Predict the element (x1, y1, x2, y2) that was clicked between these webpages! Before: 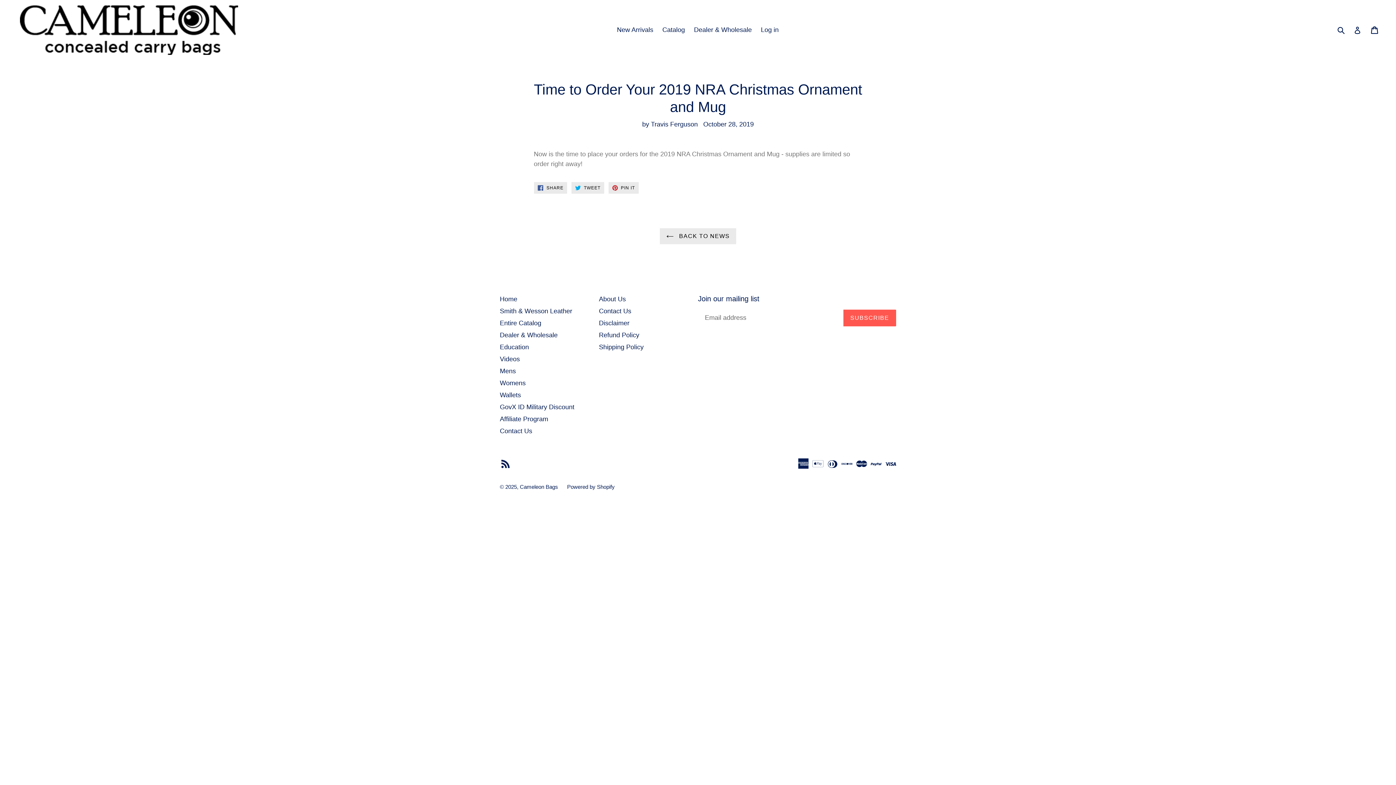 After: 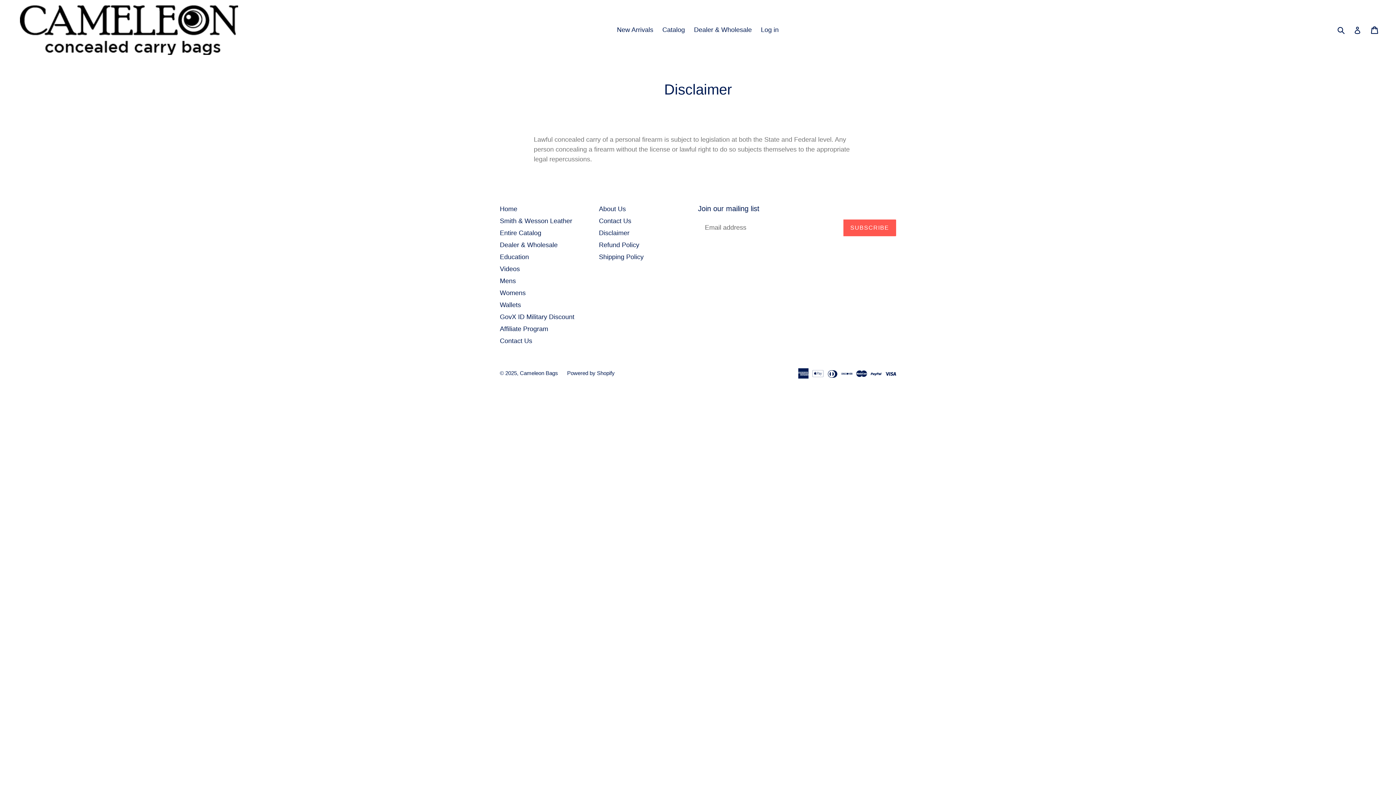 Action: label: Disclaimer bbox: (599, 319, 629, 326)